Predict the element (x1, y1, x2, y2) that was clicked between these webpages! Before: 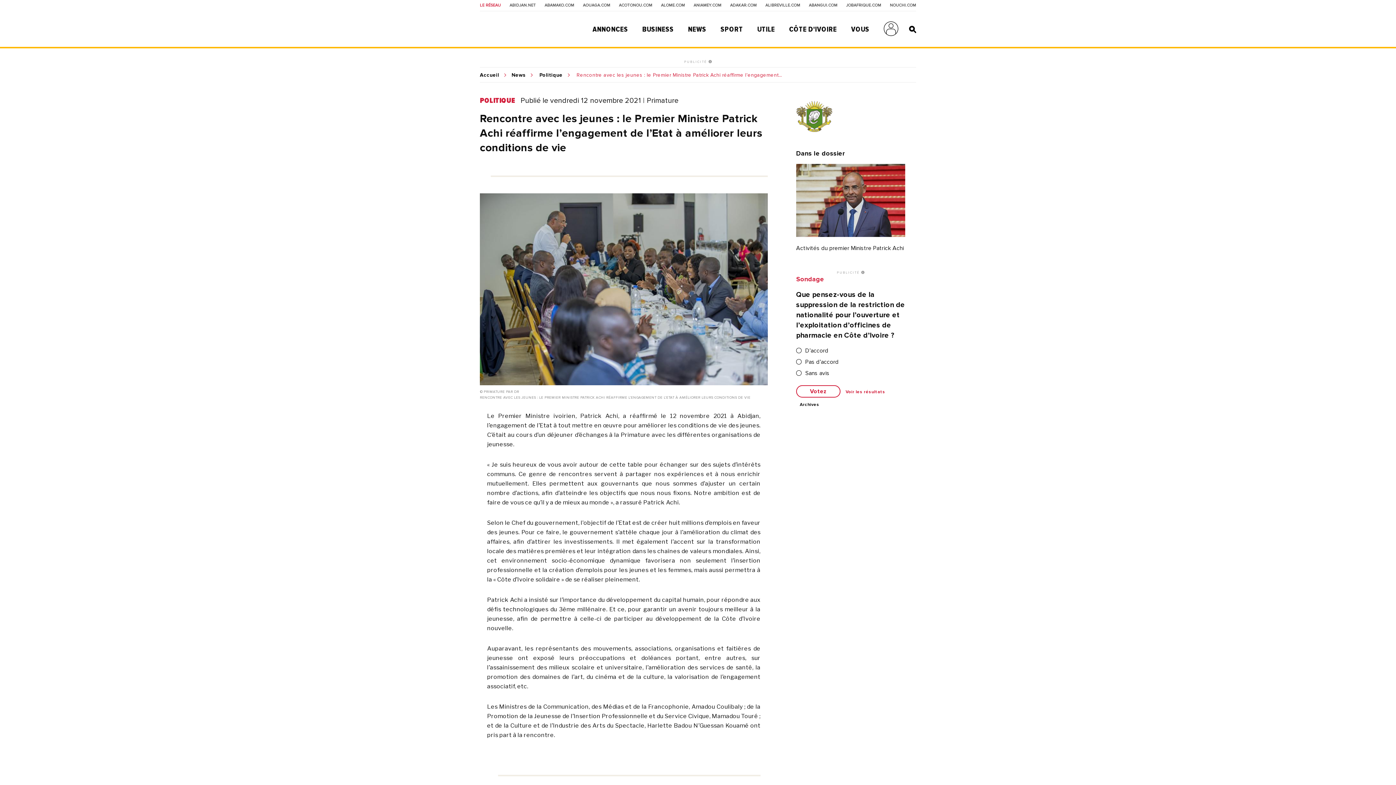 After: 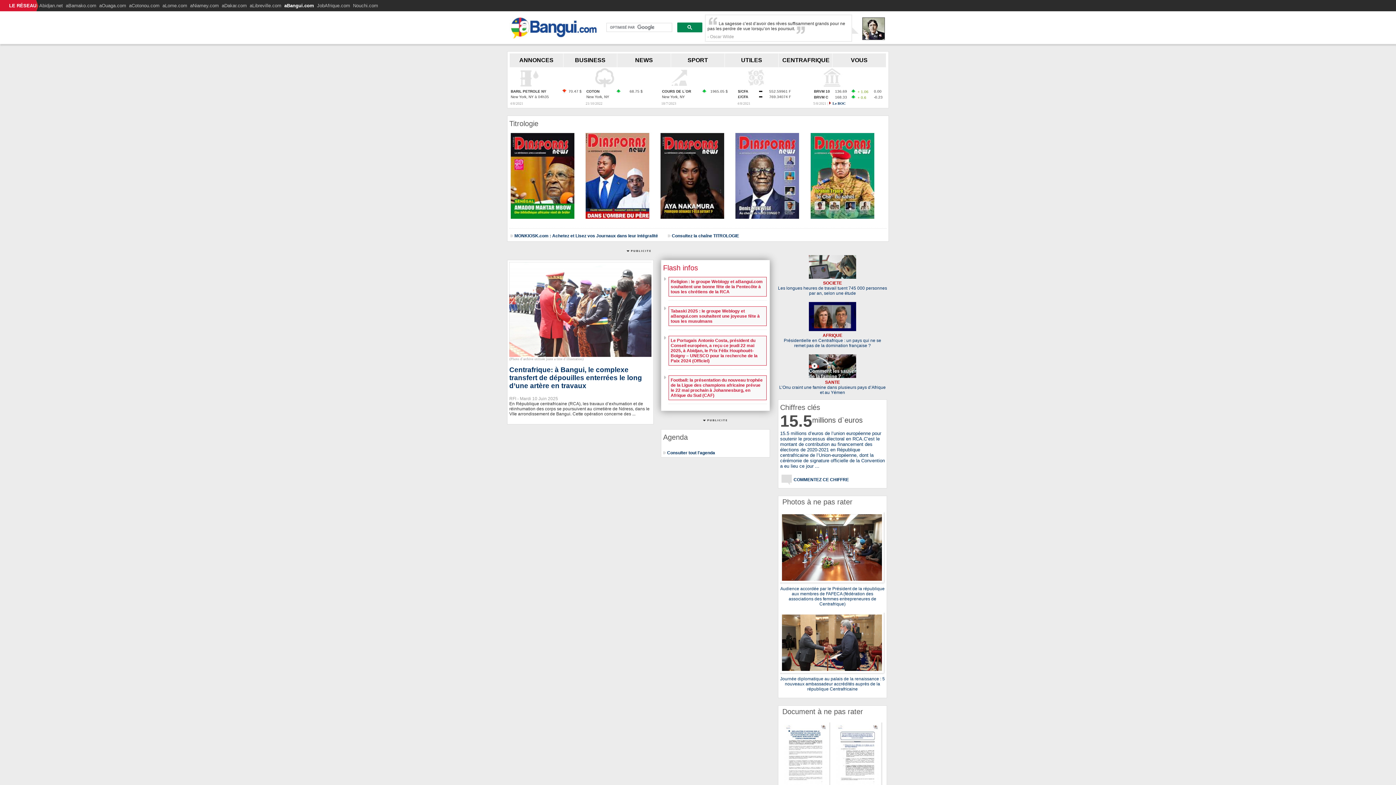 Action: bbox: (809, 3, 837, 7) label: ABANGUI.COM